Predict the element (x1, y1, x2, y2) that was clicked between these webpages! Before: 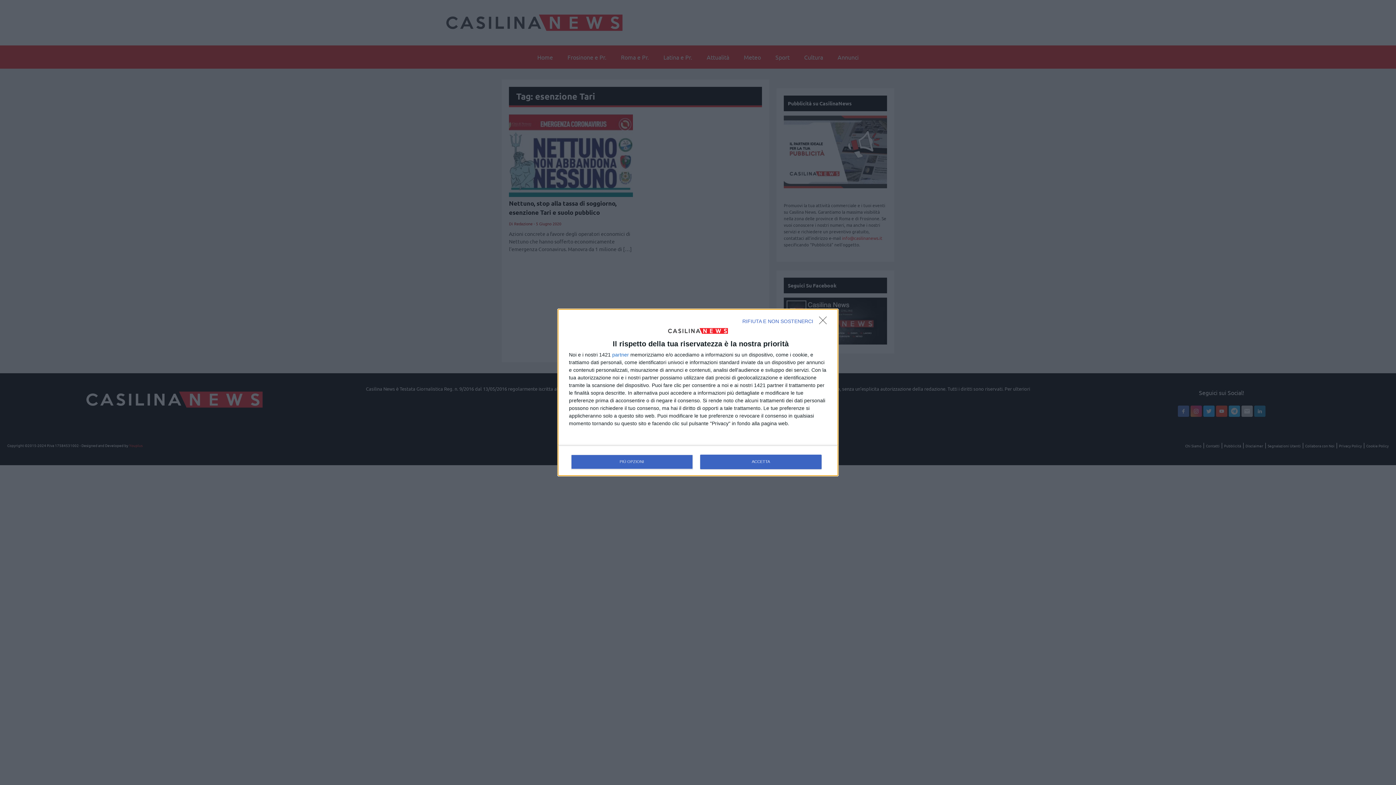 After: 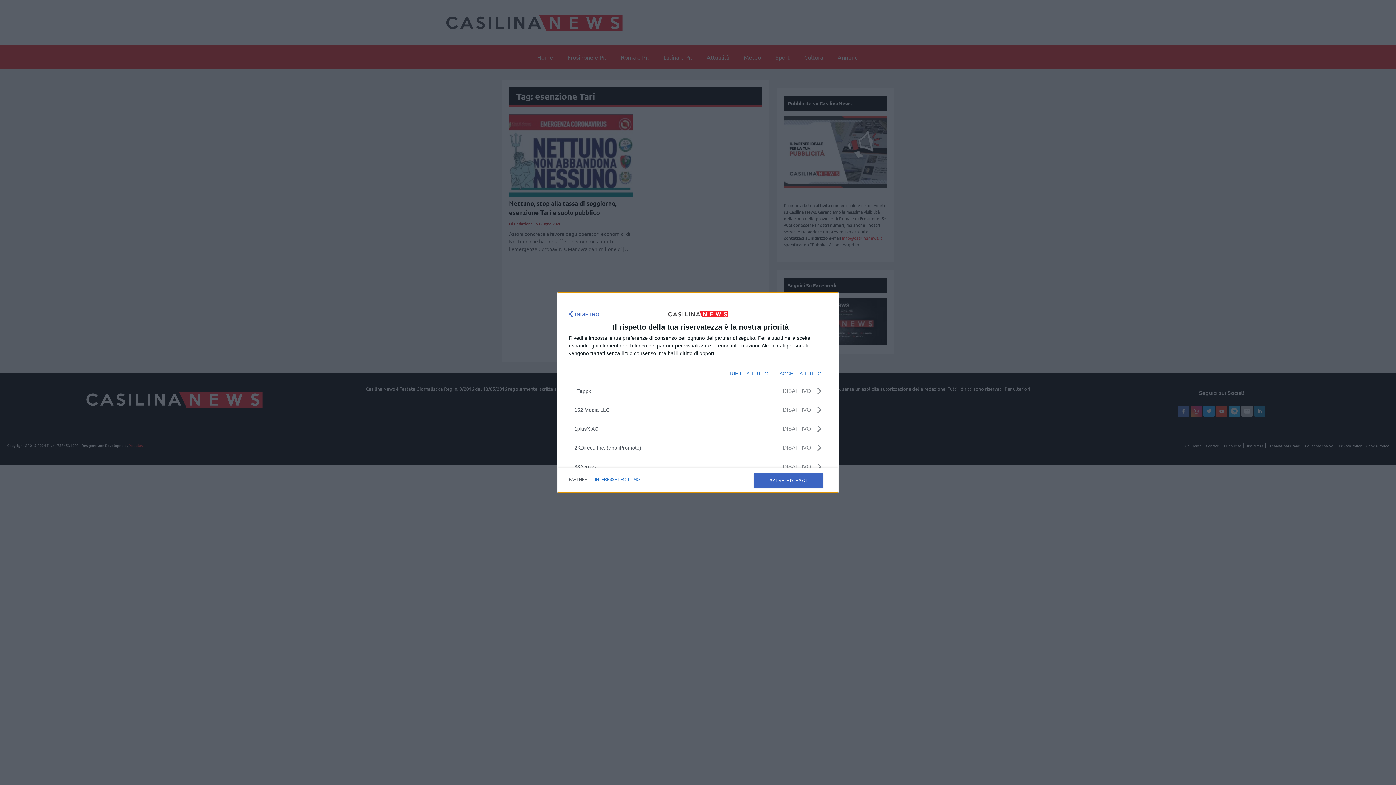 Action: bbox: (612, 352, 629, 357) label: partner